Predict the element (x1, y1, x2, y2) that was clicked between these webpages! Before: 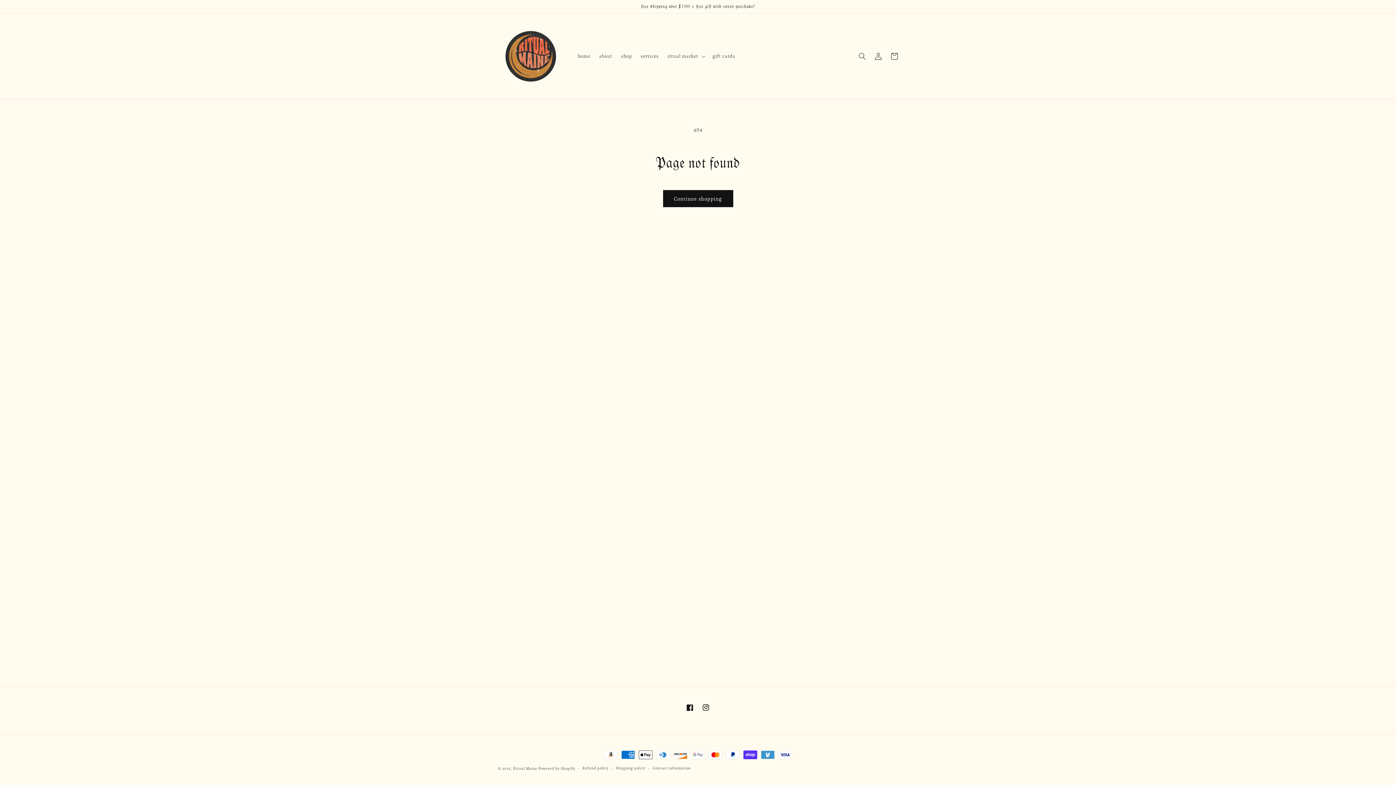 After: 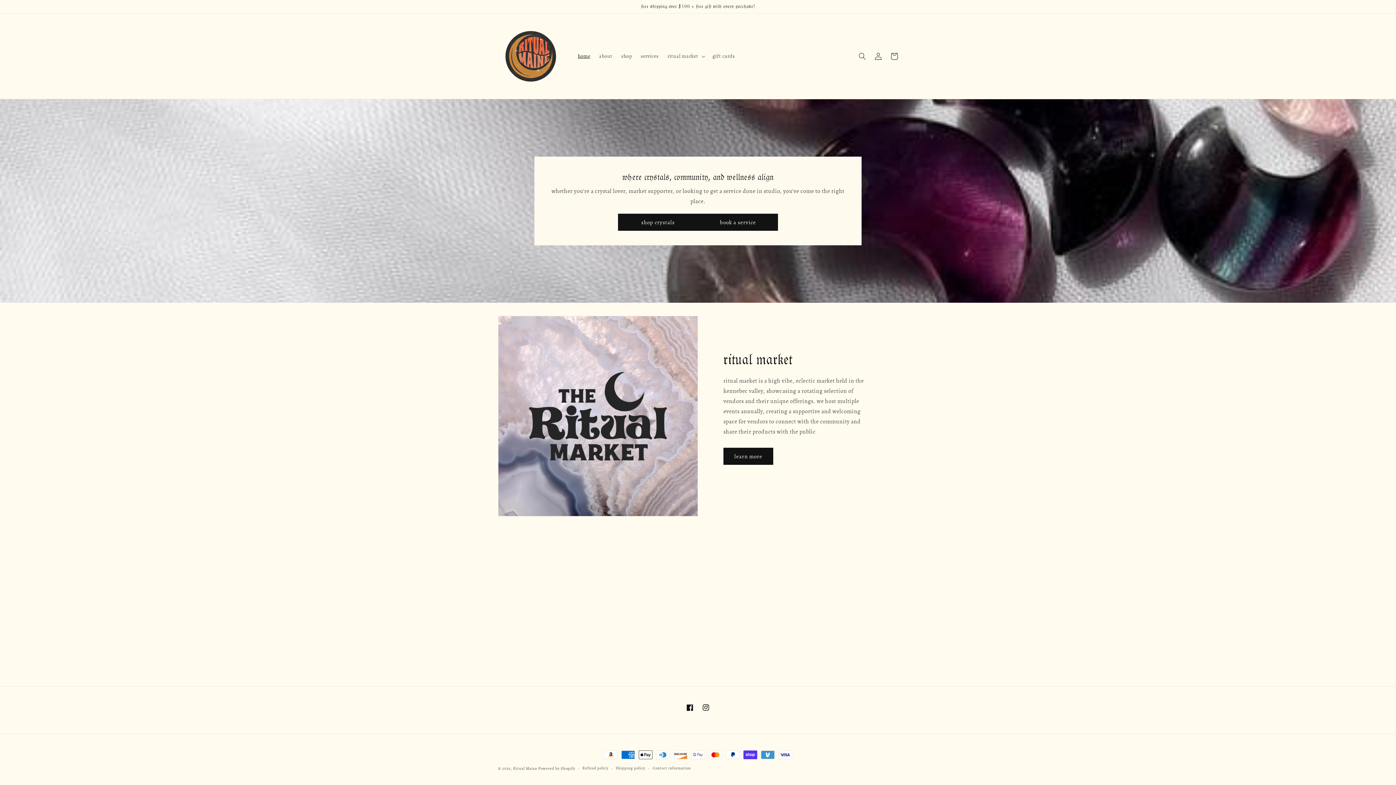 Action: bbox: (495, 20, 566, 91)